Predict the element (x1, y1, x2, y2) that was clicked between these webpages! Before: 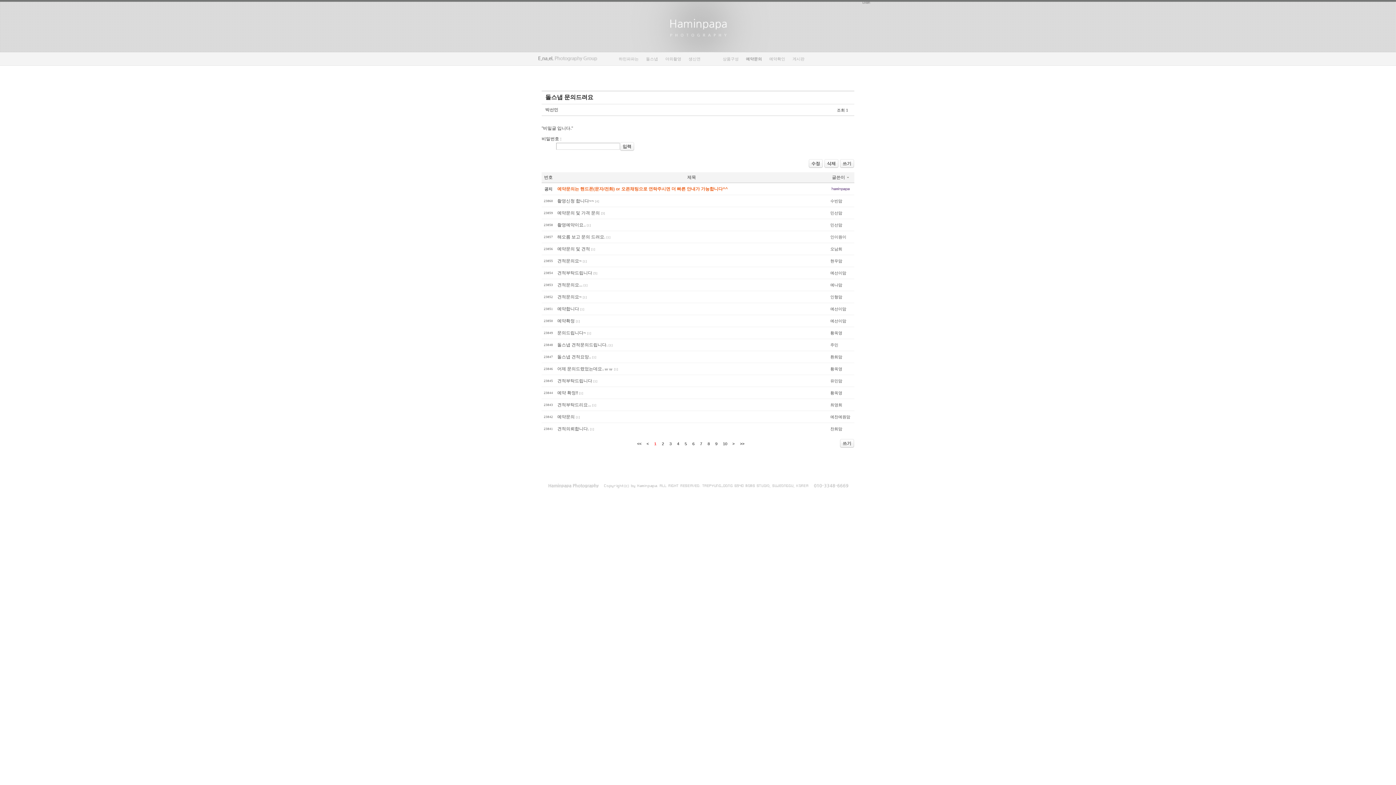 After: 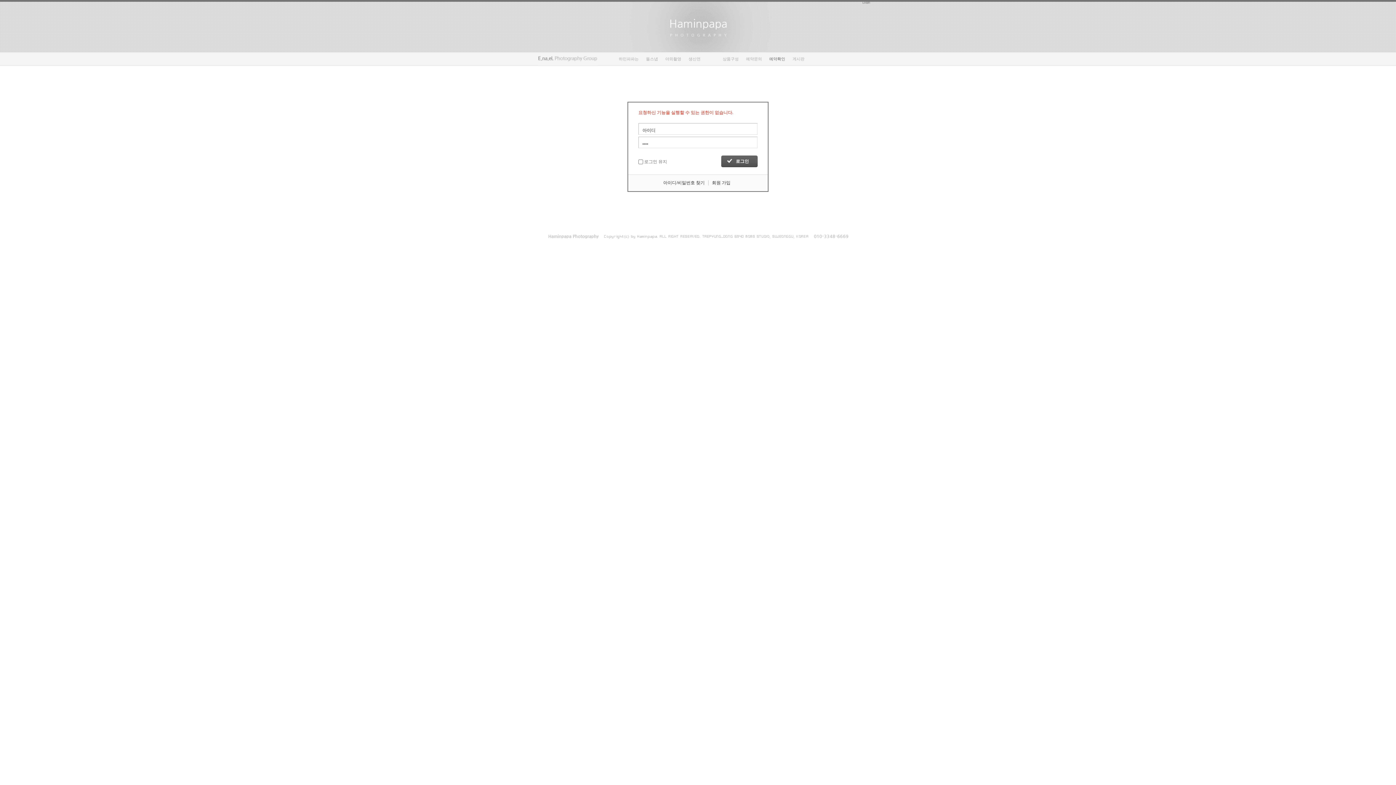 Action: label: 예약확인 bbox: (769, 53, 792, 60)